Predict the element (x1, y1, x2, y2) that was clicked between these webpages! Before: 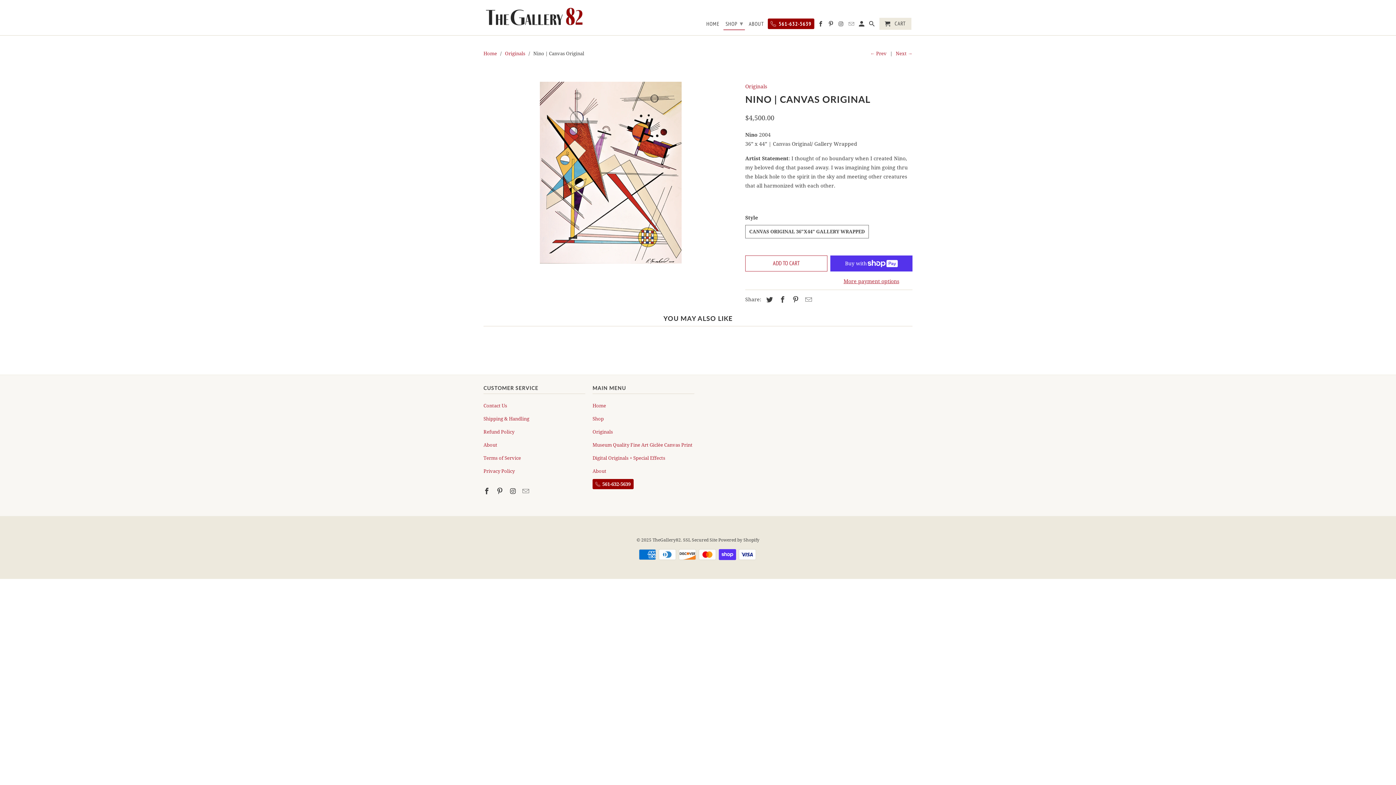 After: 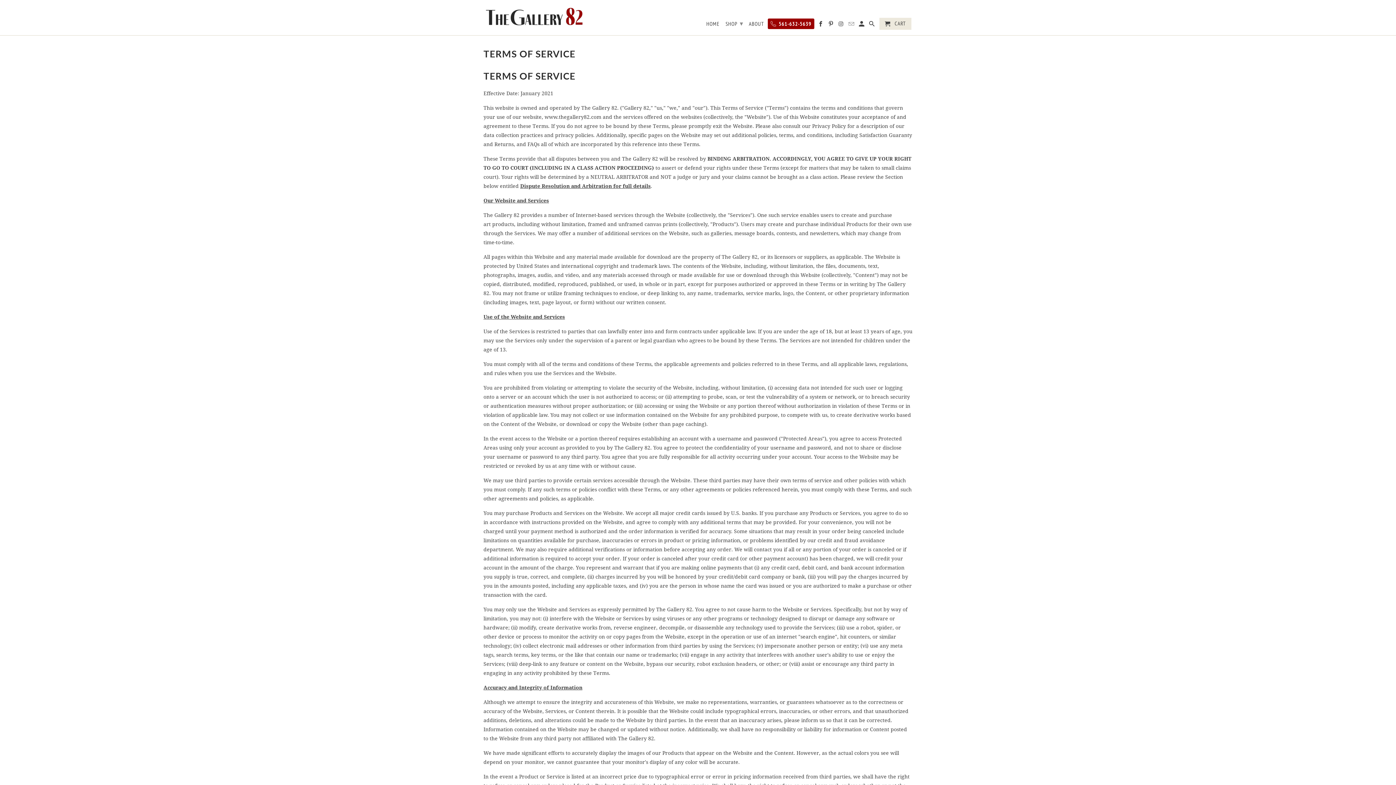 Action: label: Terms of Service bbox: (483, 454, 521, 461)